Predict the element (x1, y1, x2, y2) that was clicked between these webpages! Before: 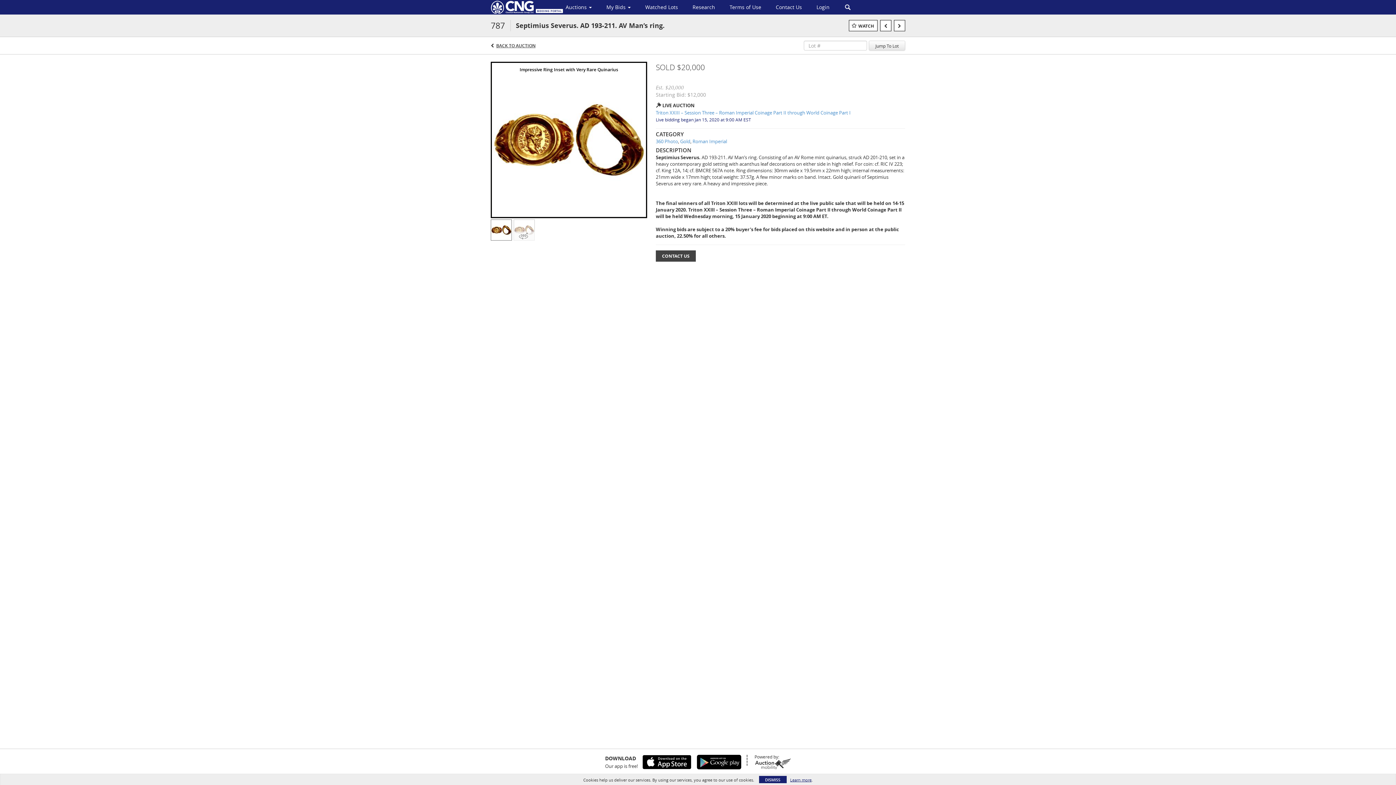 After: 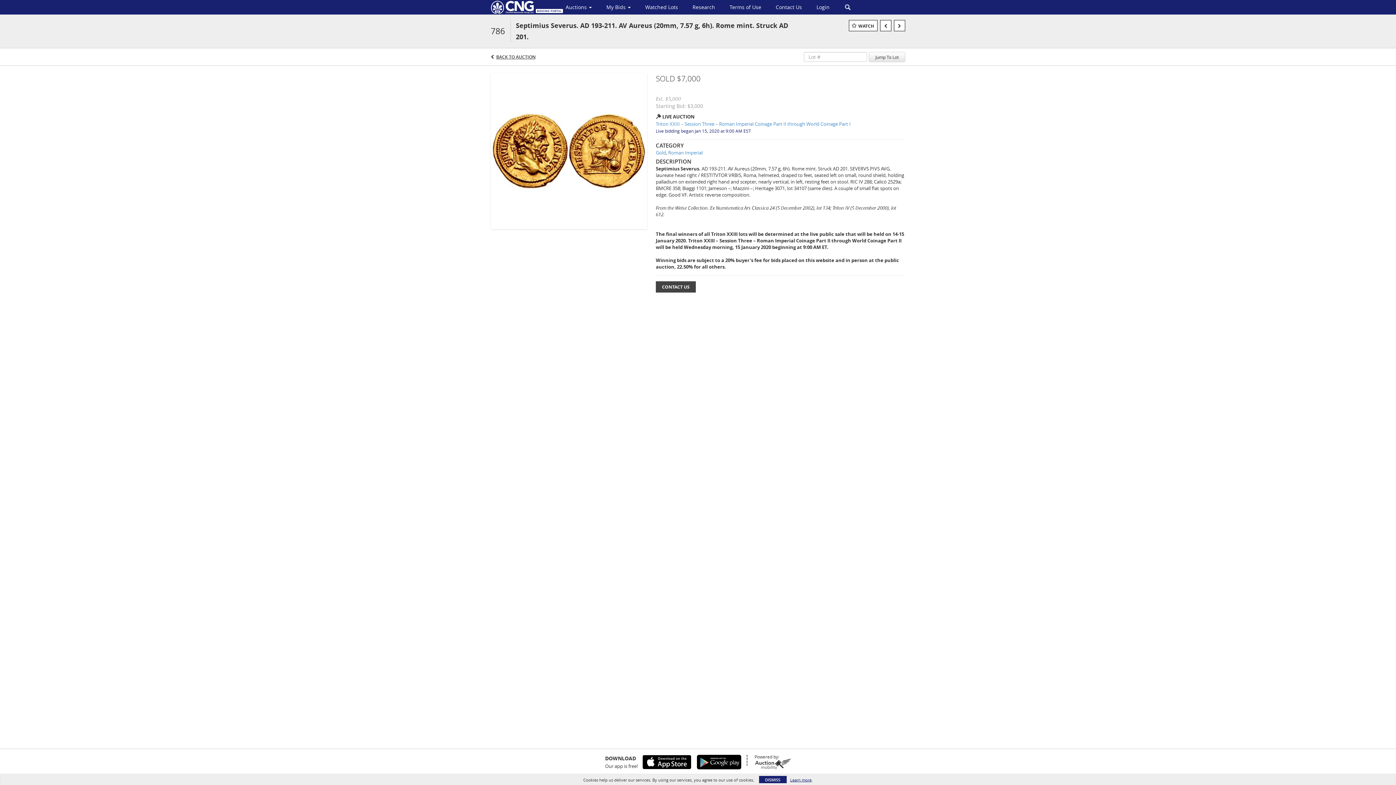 Action: bbox: (880, 20, 891, 31)